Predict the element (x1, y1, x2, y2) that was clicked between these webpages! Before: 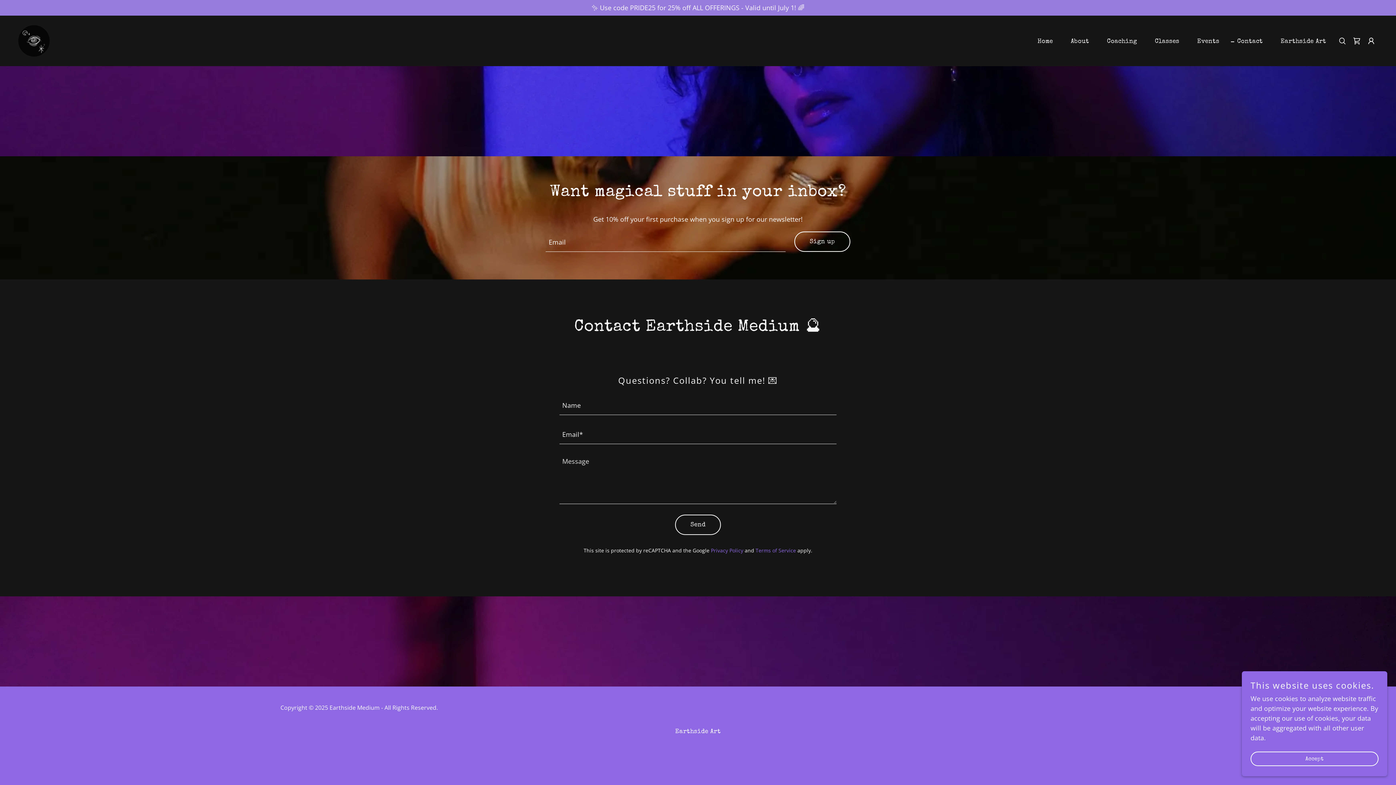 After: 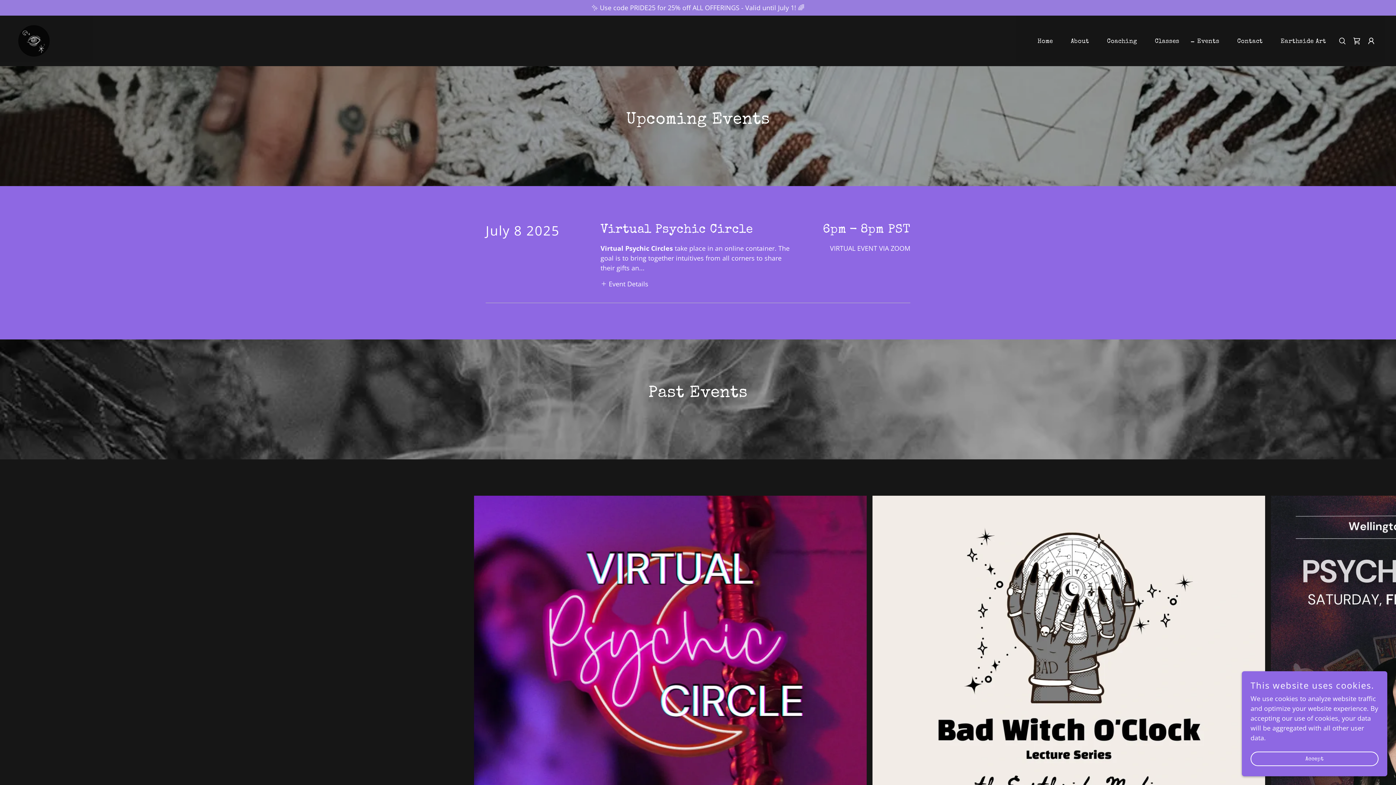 Action: label: Events bbox: (1189, 35, 1221, 48)